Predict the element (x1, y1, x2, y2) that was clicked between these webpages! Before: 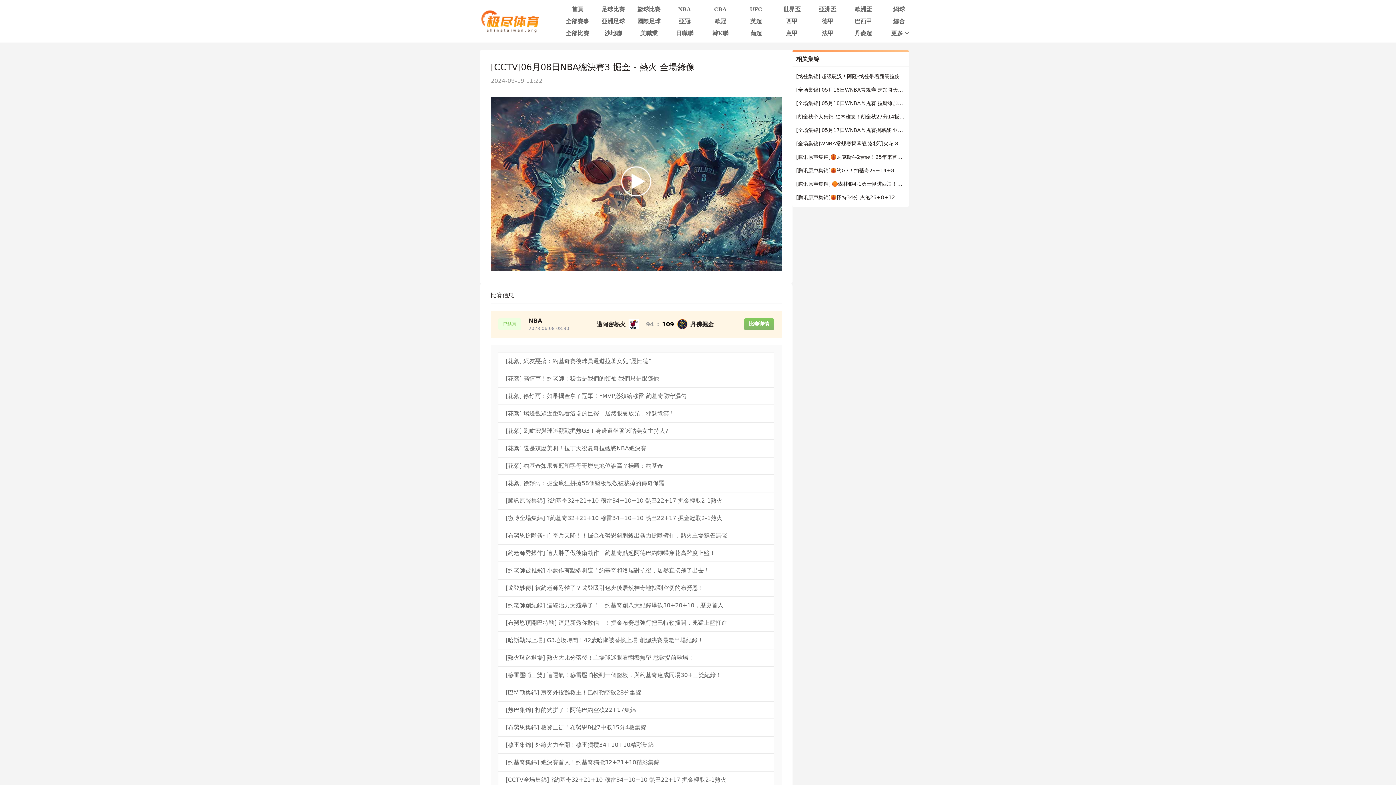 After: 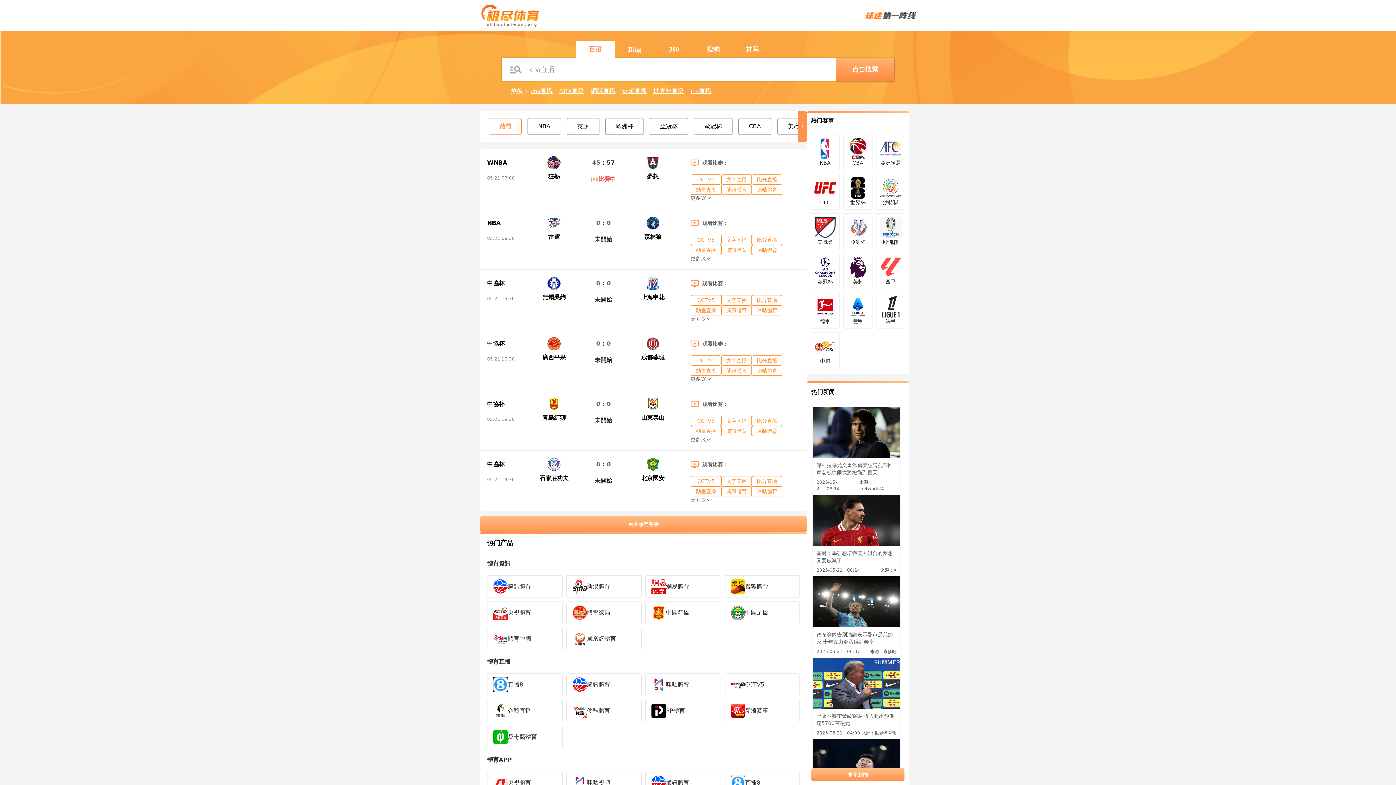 Action: bbox: (561, 4, 594, 14) label: 首頁